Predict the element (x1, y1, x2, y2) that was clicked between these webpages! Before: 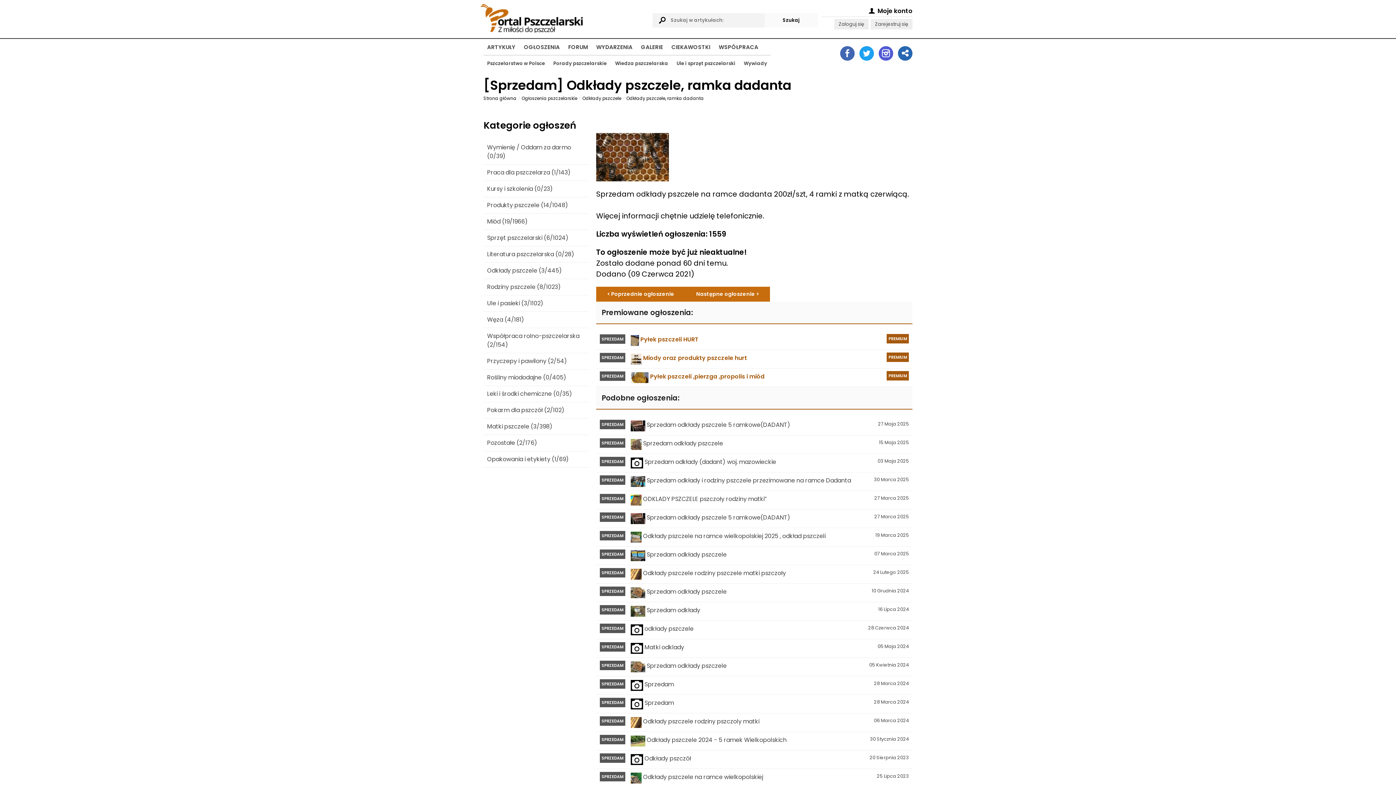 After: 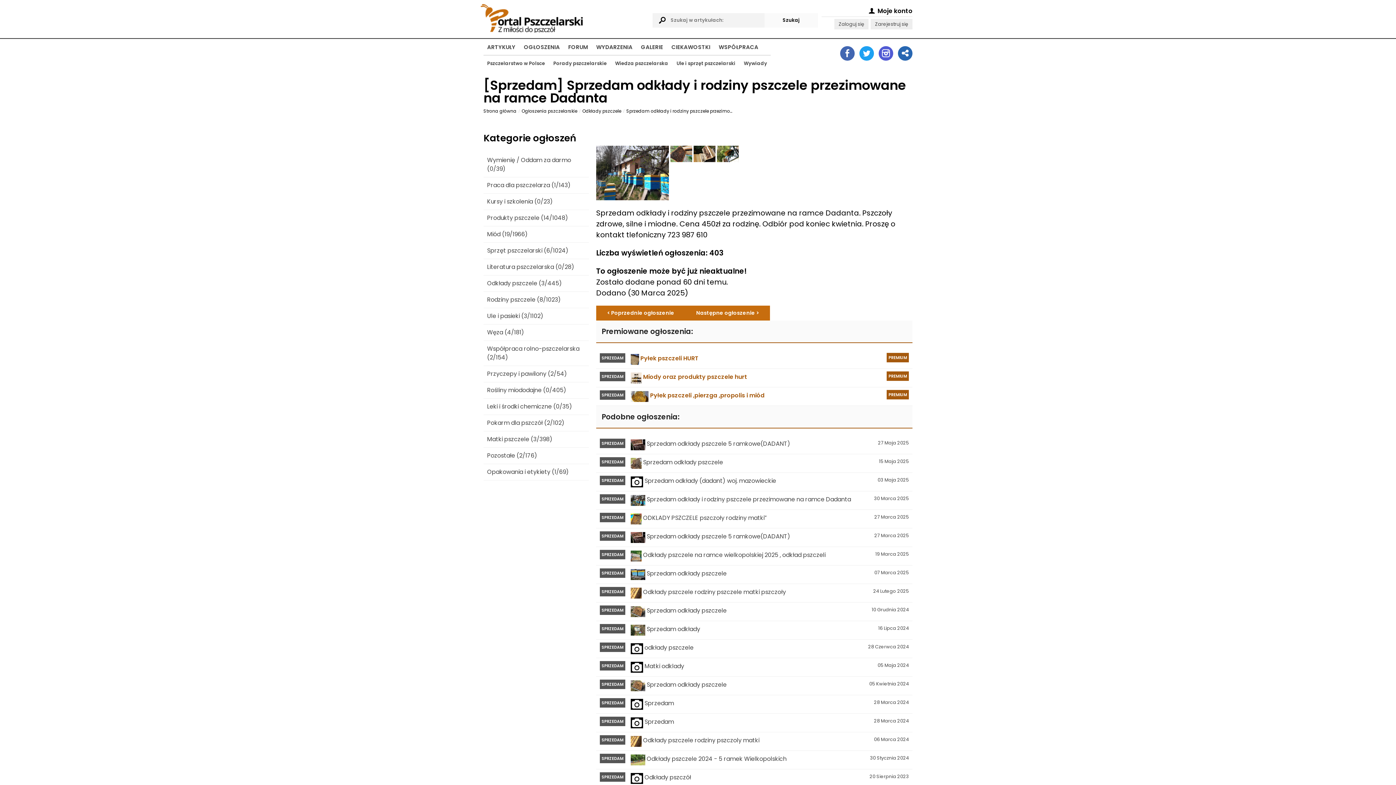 Action: bbox: (596, 472, 912, 491) label:  
30 Marca 2025
SPRZEDAM
Sprzedam odkłady i rodziny pszczele przezimowane na ramce Dadanta